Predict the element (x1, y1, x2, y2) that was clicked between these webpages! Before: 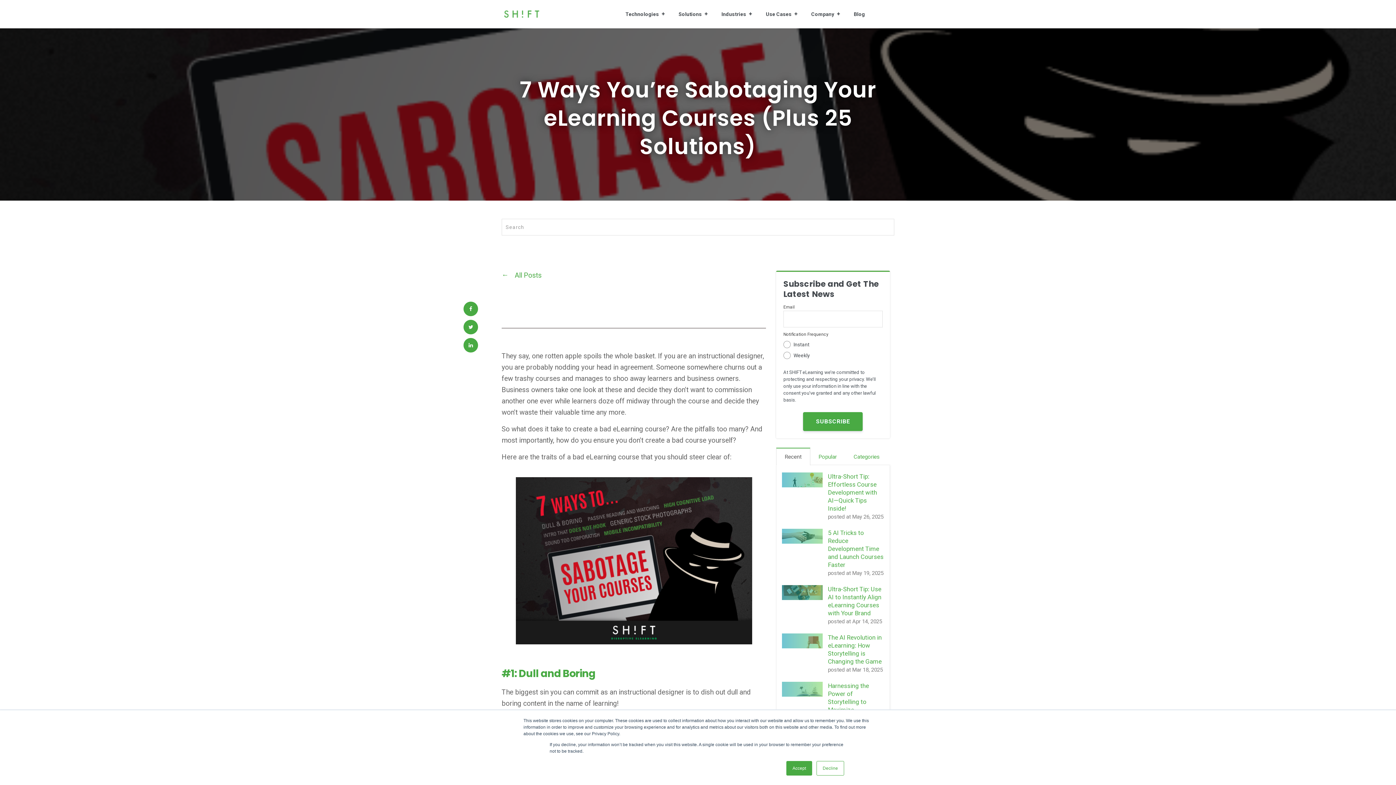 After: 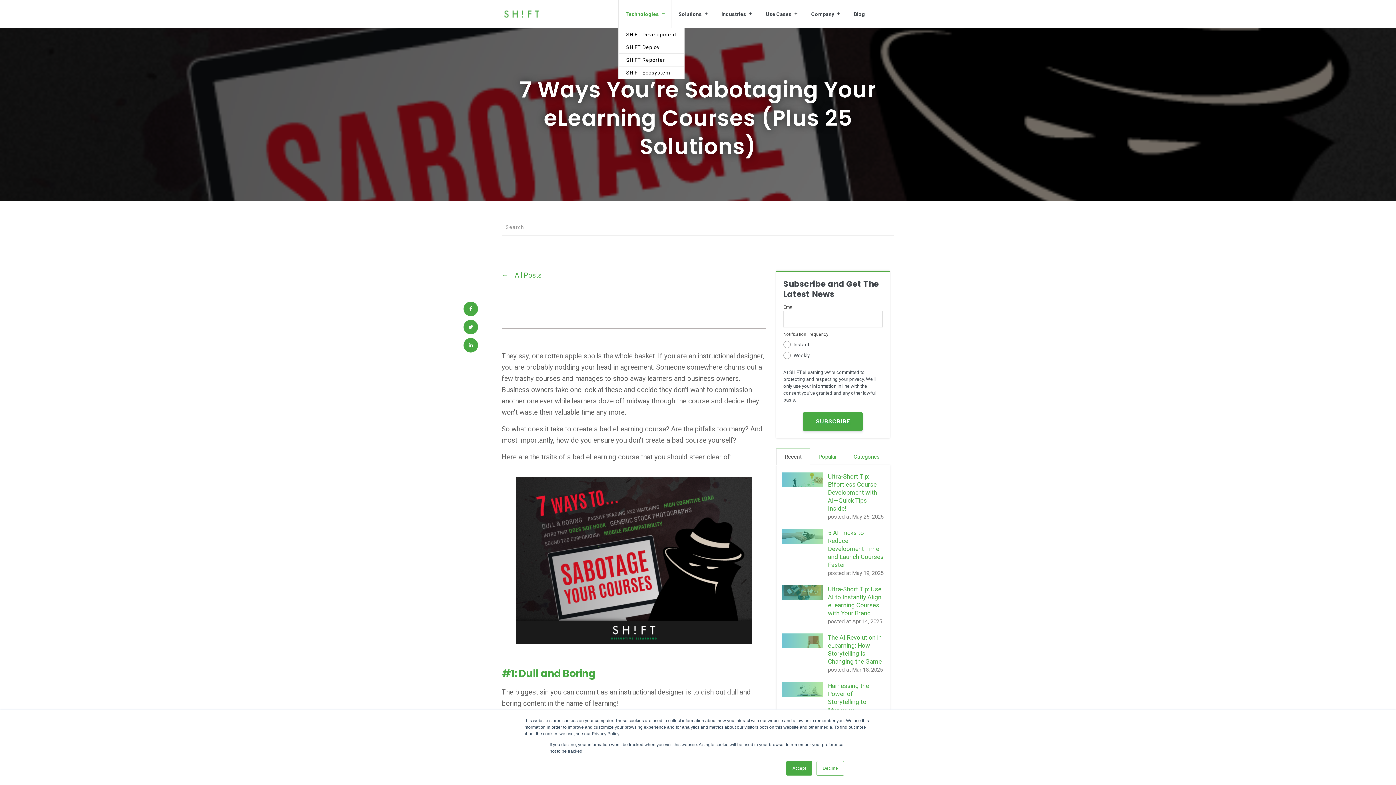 Action: bbox: (618, 0, 671, 28) label: Technologies